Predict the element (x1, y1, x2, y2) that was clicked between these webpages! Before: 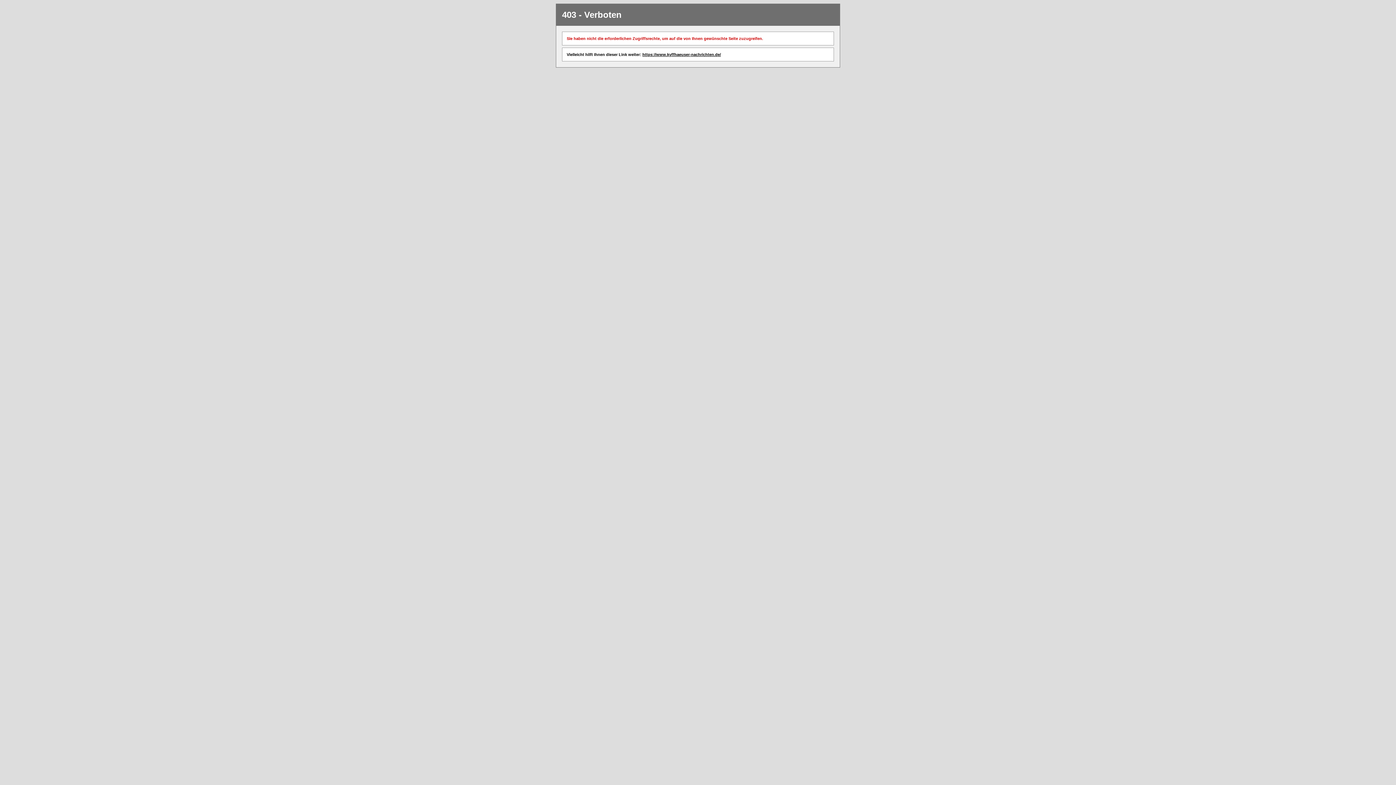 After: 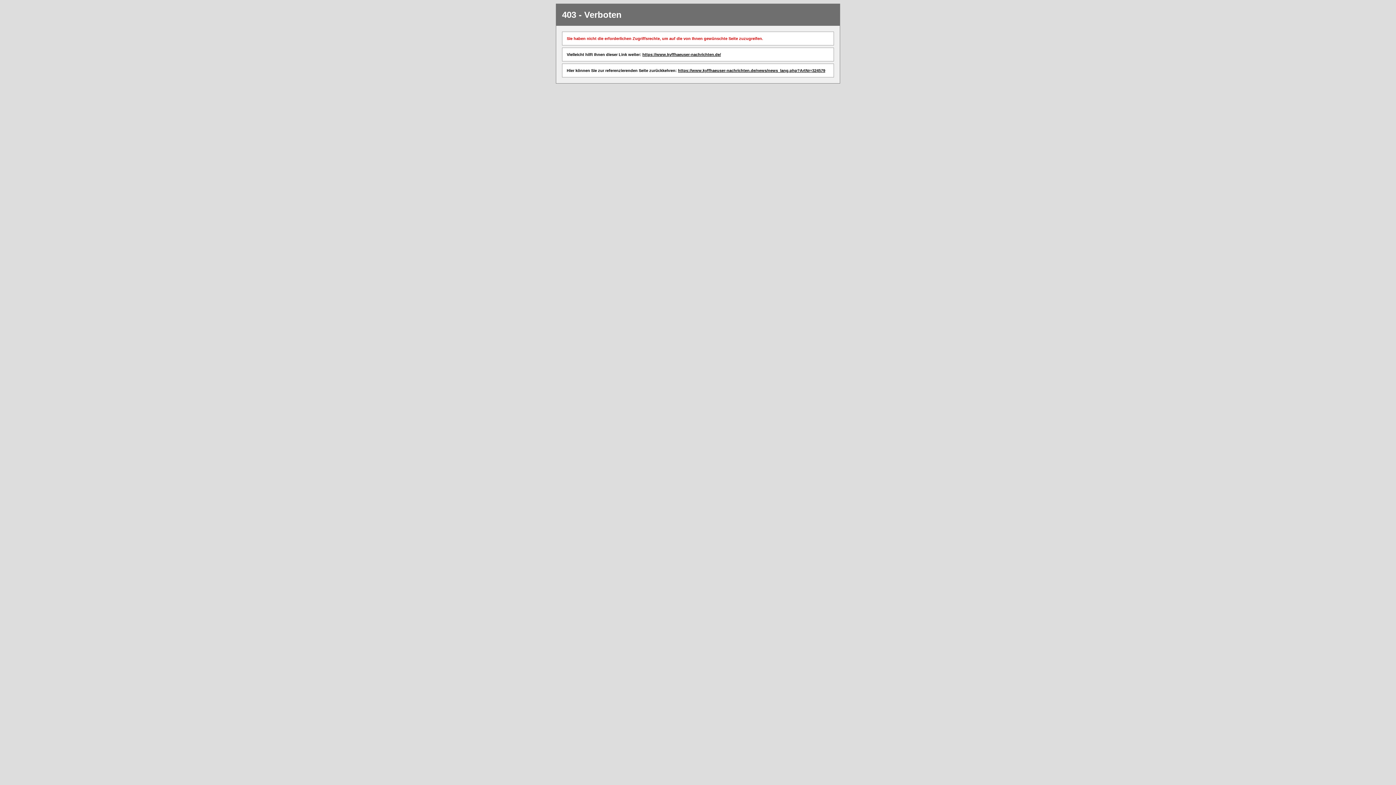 Action: bbox: (642, 52, 721, 56) label: https://www.kyffhaeuser-nachrichten.de/